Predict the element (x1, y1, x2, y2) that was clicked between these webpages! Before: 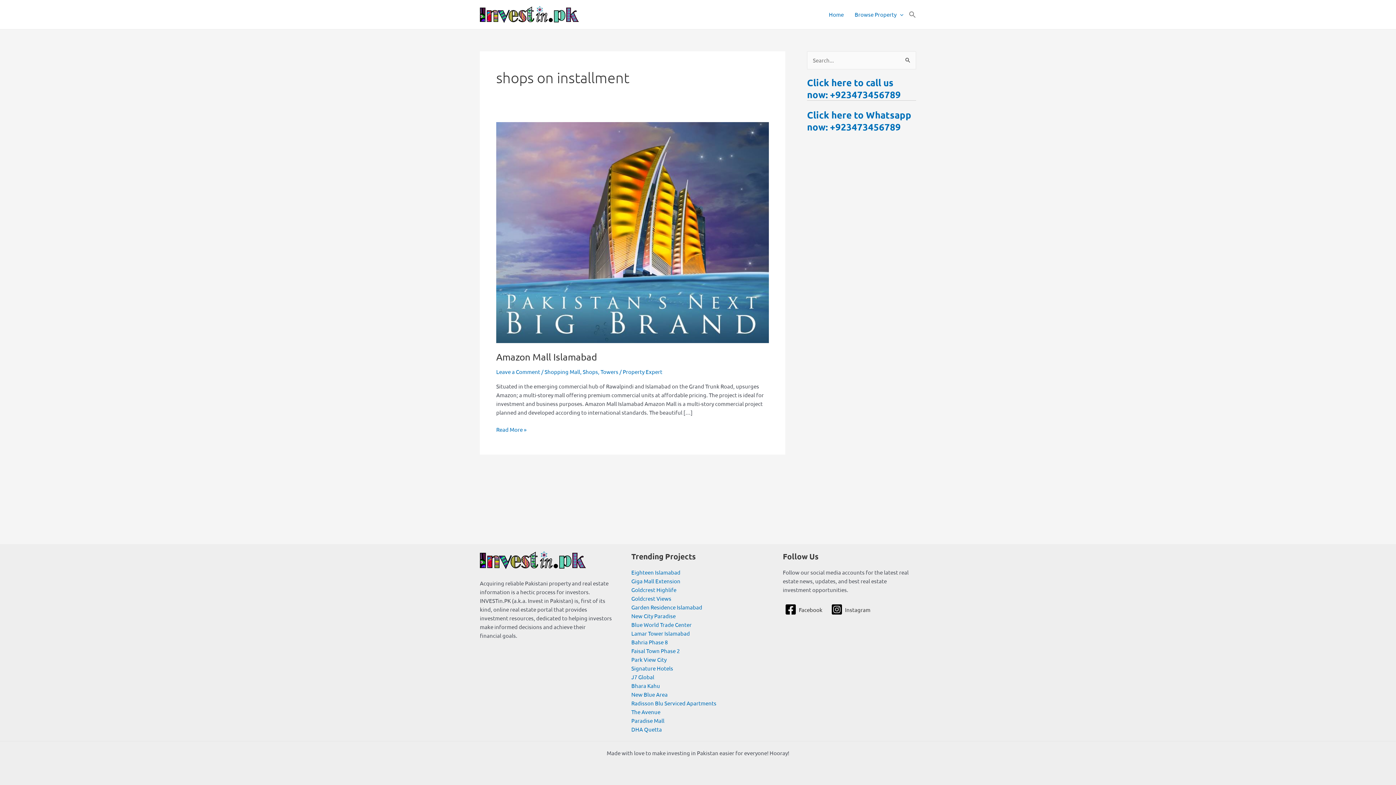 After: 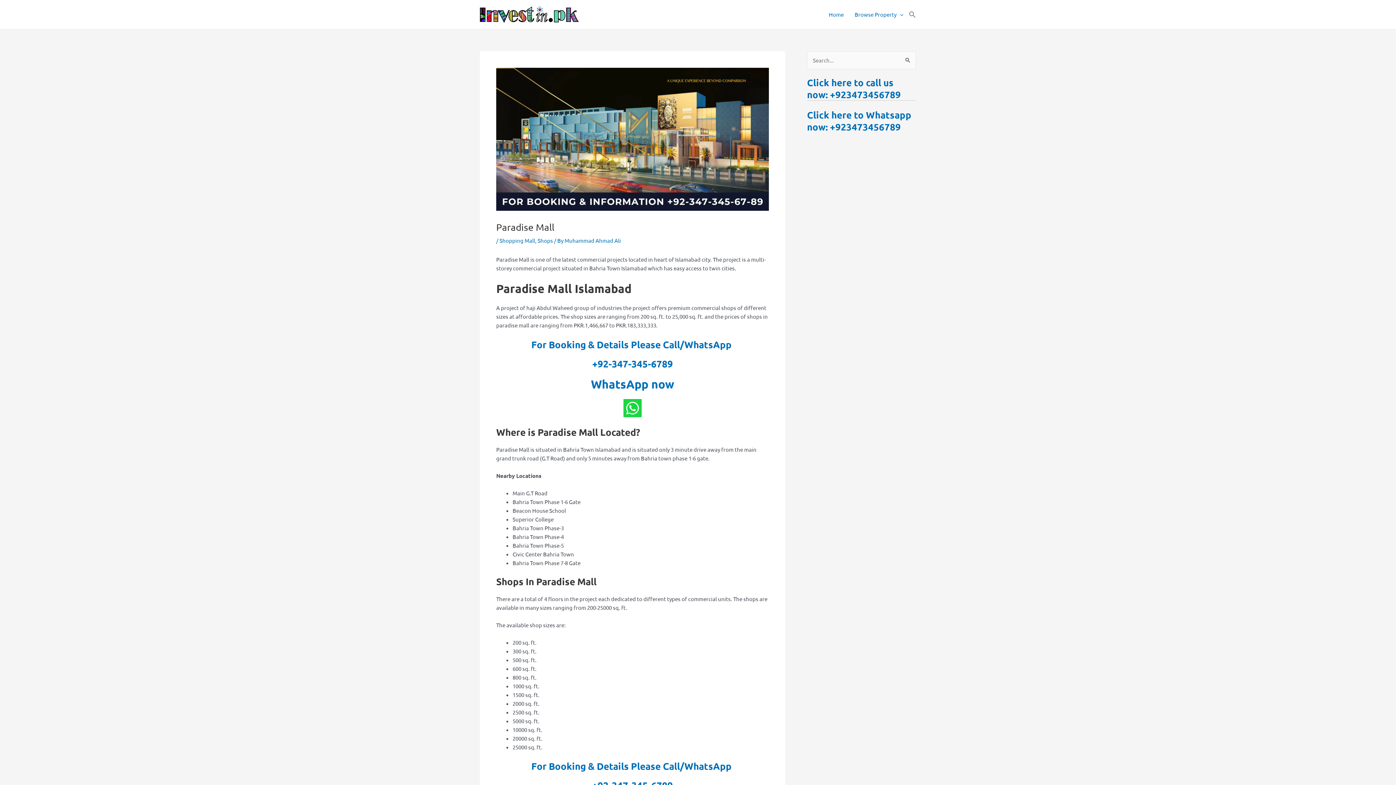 Action: bbox: (631, 717, 664, 724) label: Paradise Mall